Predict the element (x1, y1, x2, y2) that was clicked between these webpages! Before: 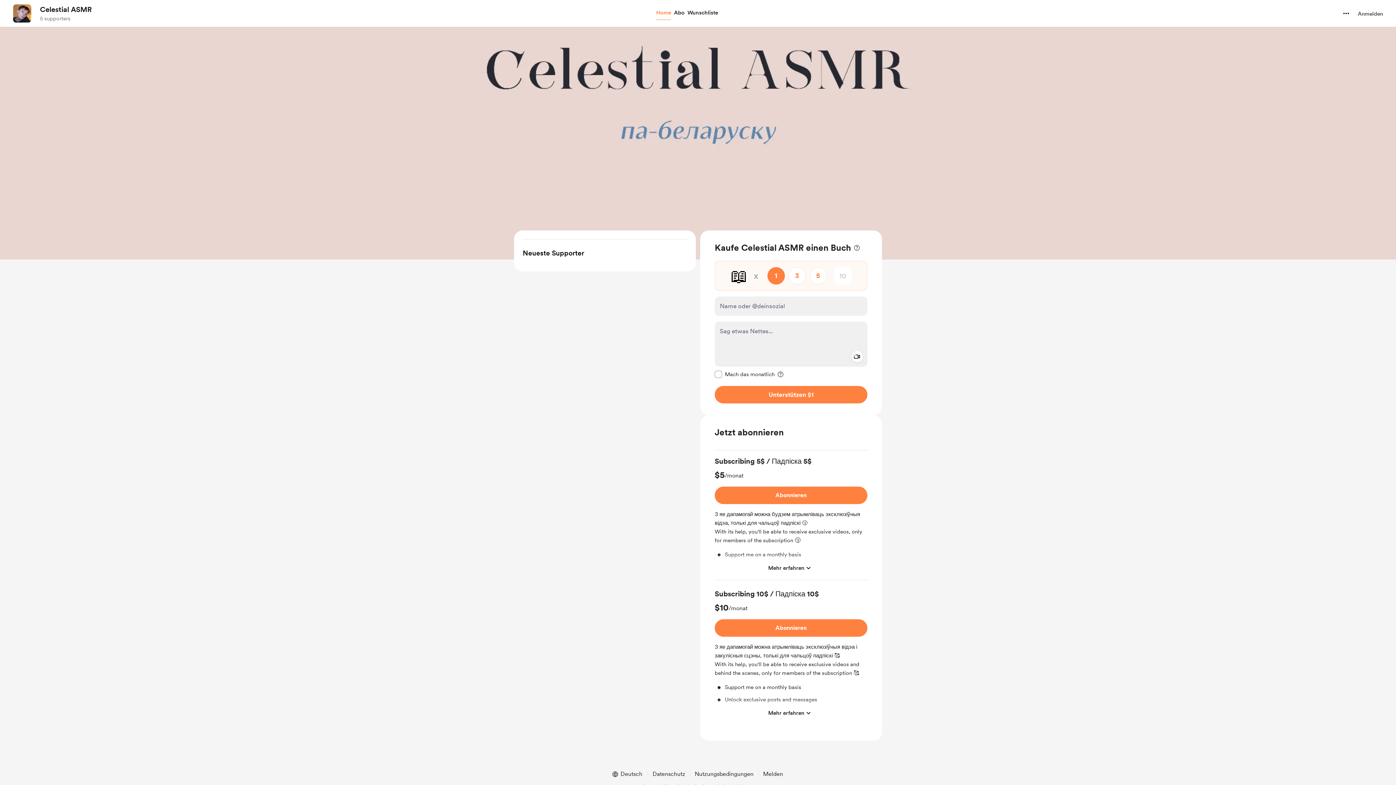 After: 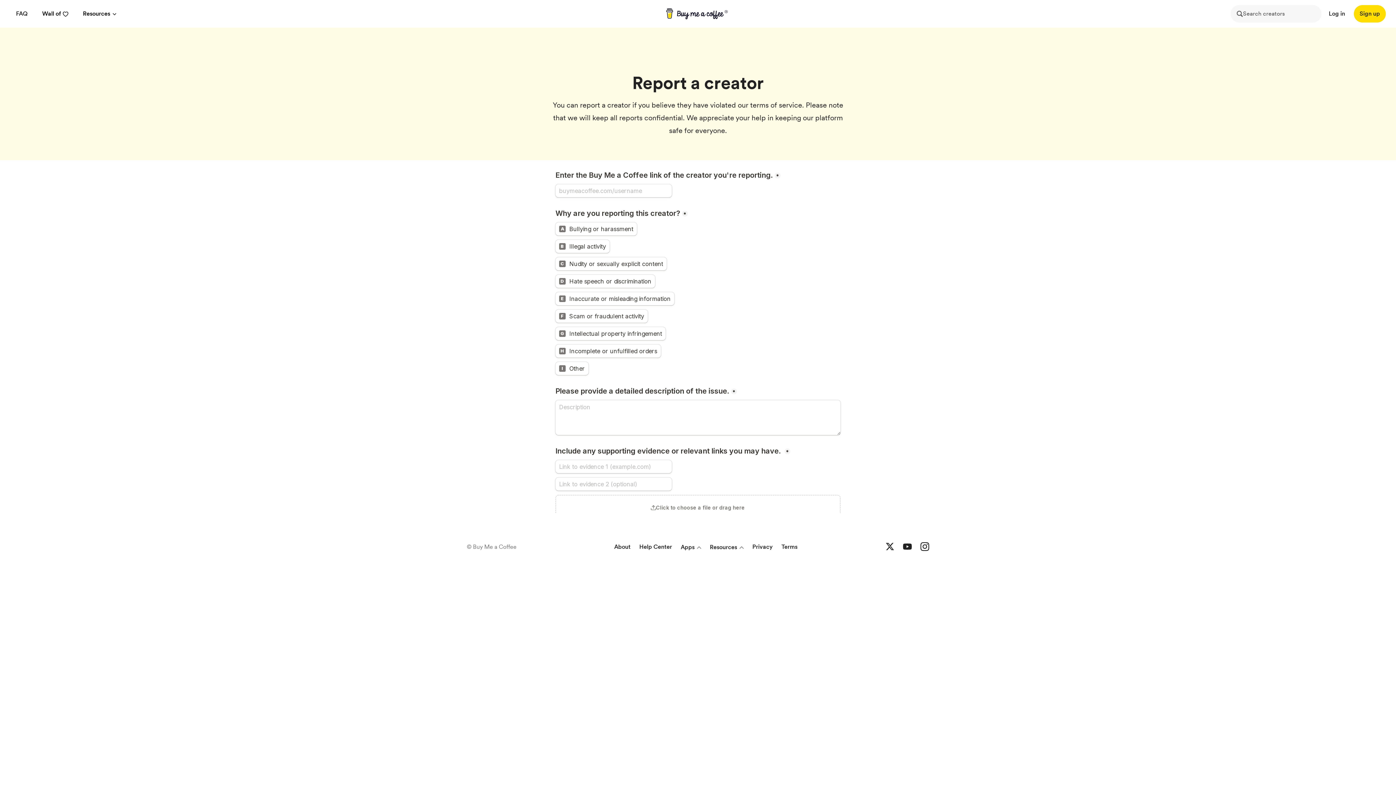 Action: bbox: (760, 770, 786, 778) label: Melden